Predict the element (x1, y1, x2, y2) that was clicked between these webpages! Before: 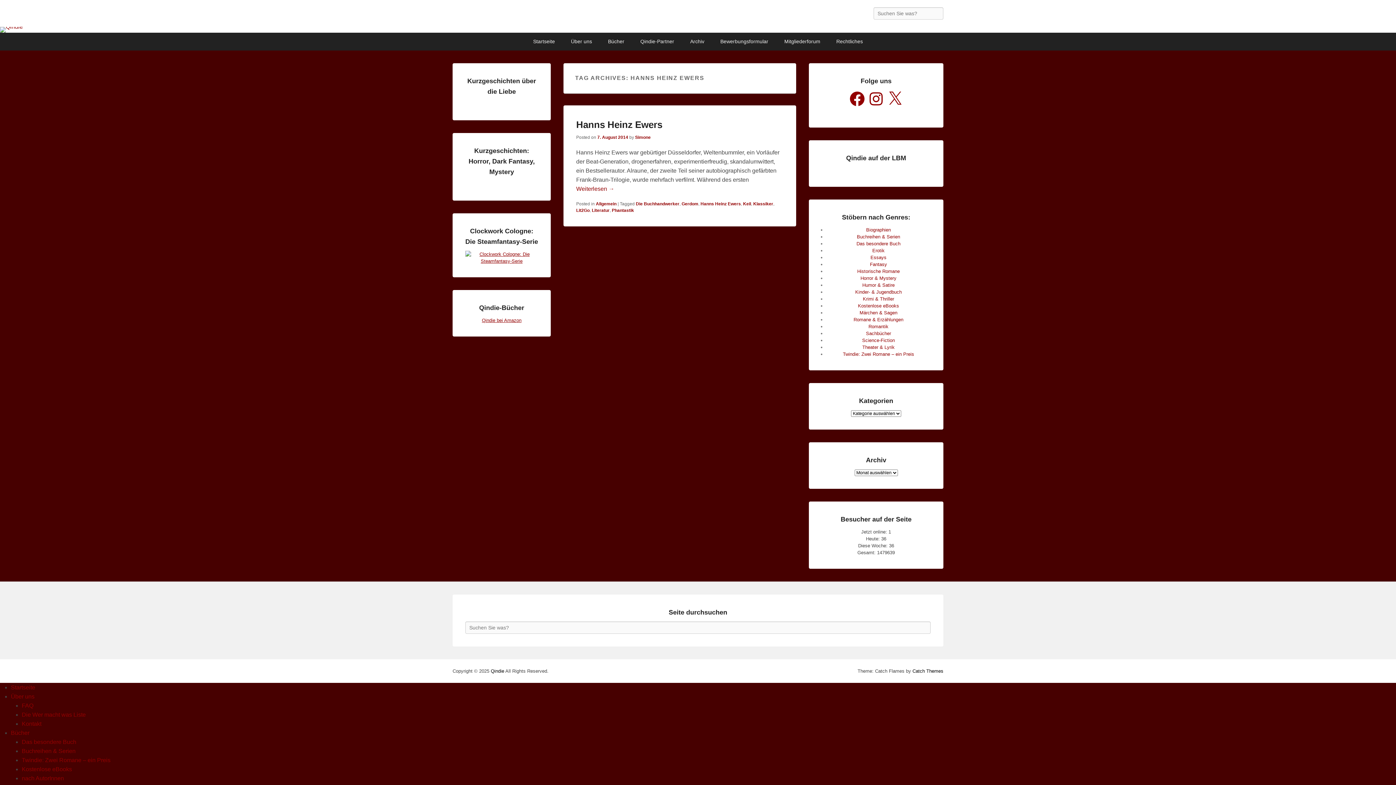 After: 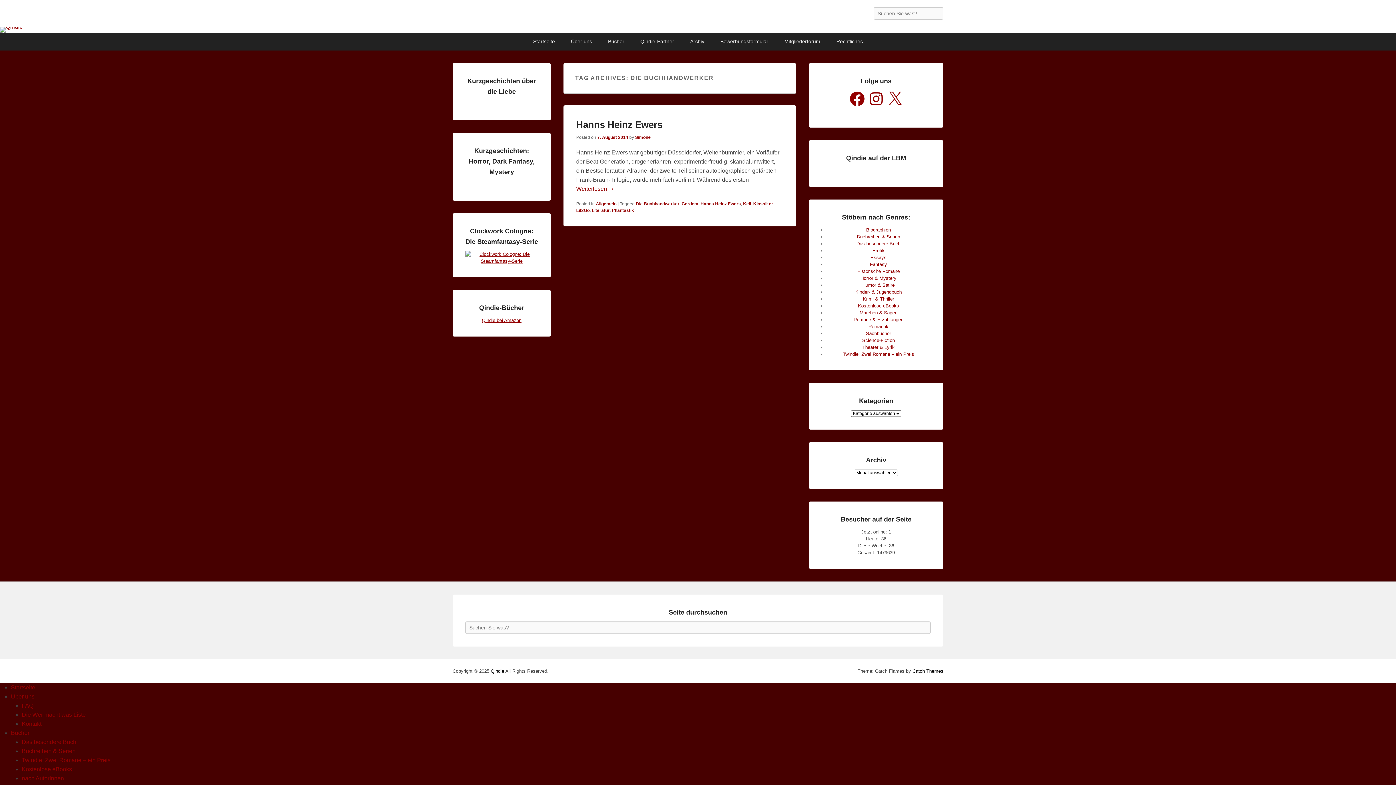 Action: label: Die Buchhandwerker bbox: (636, 201, 679, 206)